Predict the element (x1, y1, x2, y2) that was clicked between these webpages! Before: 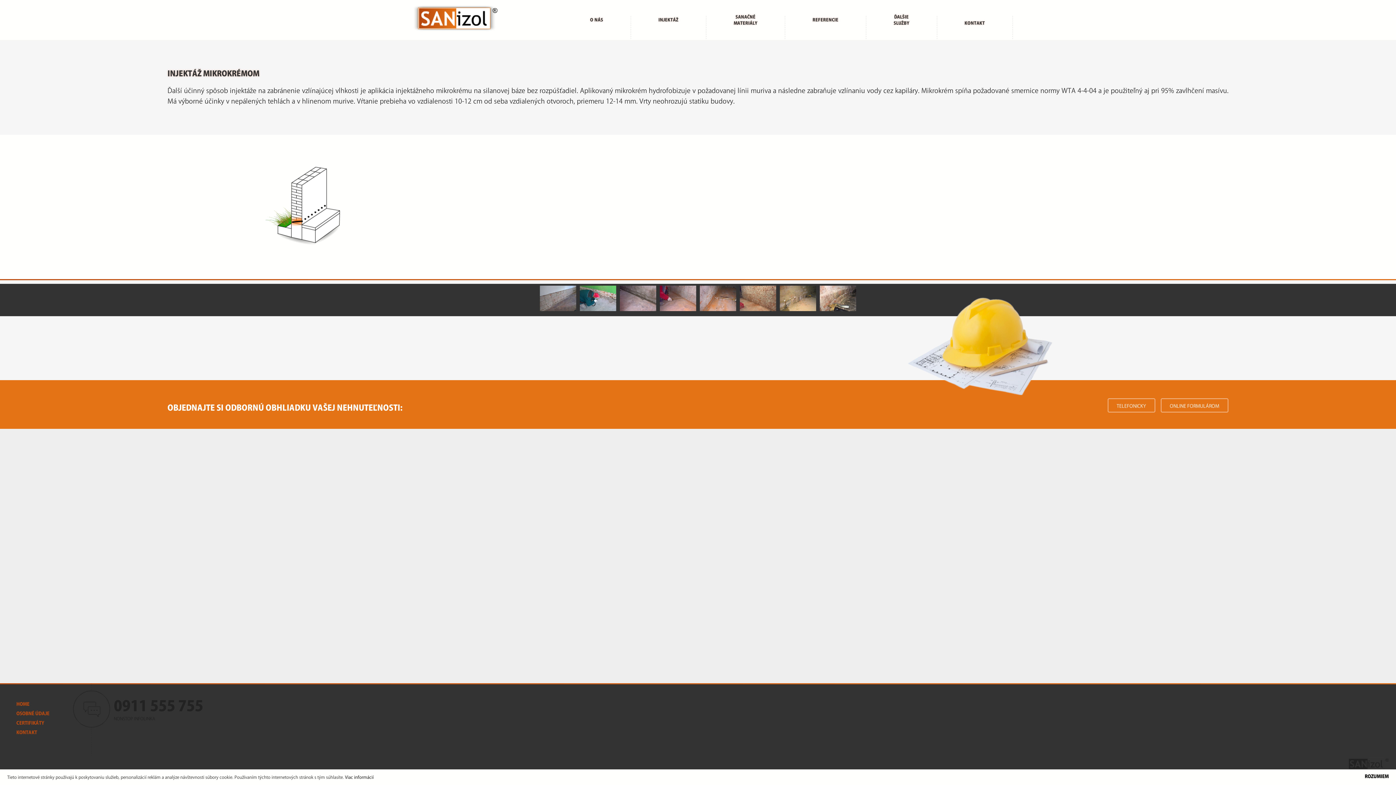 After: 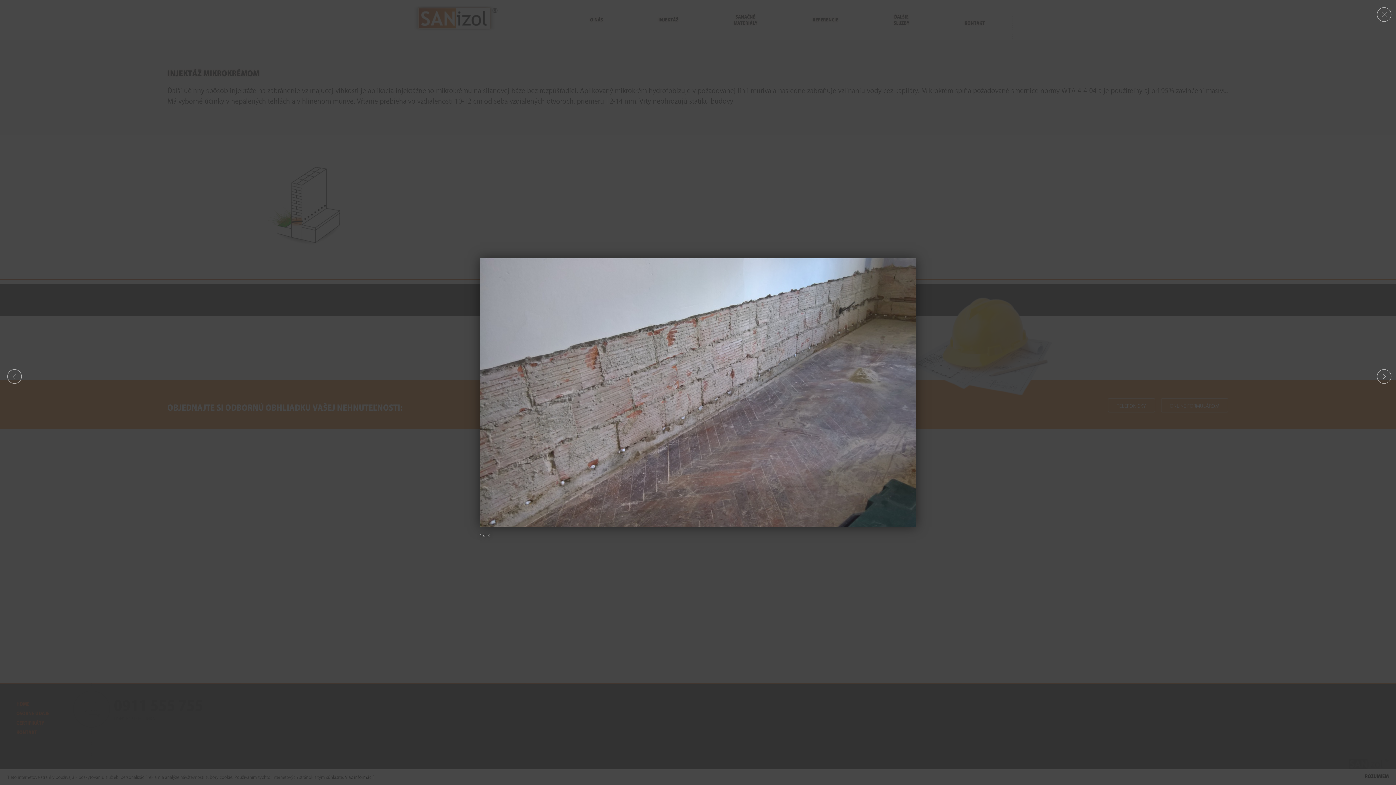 Action: bbox: (540, 285, 576, 311)